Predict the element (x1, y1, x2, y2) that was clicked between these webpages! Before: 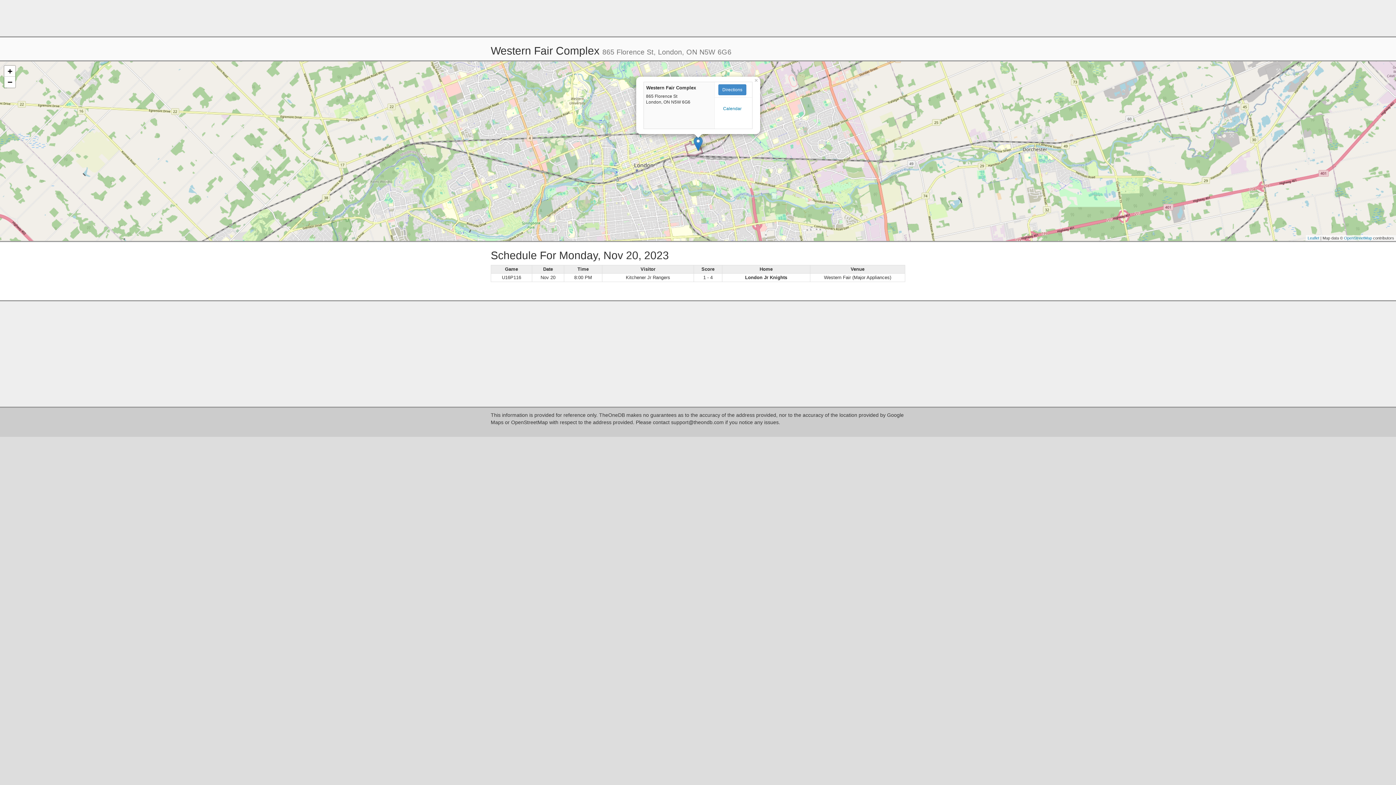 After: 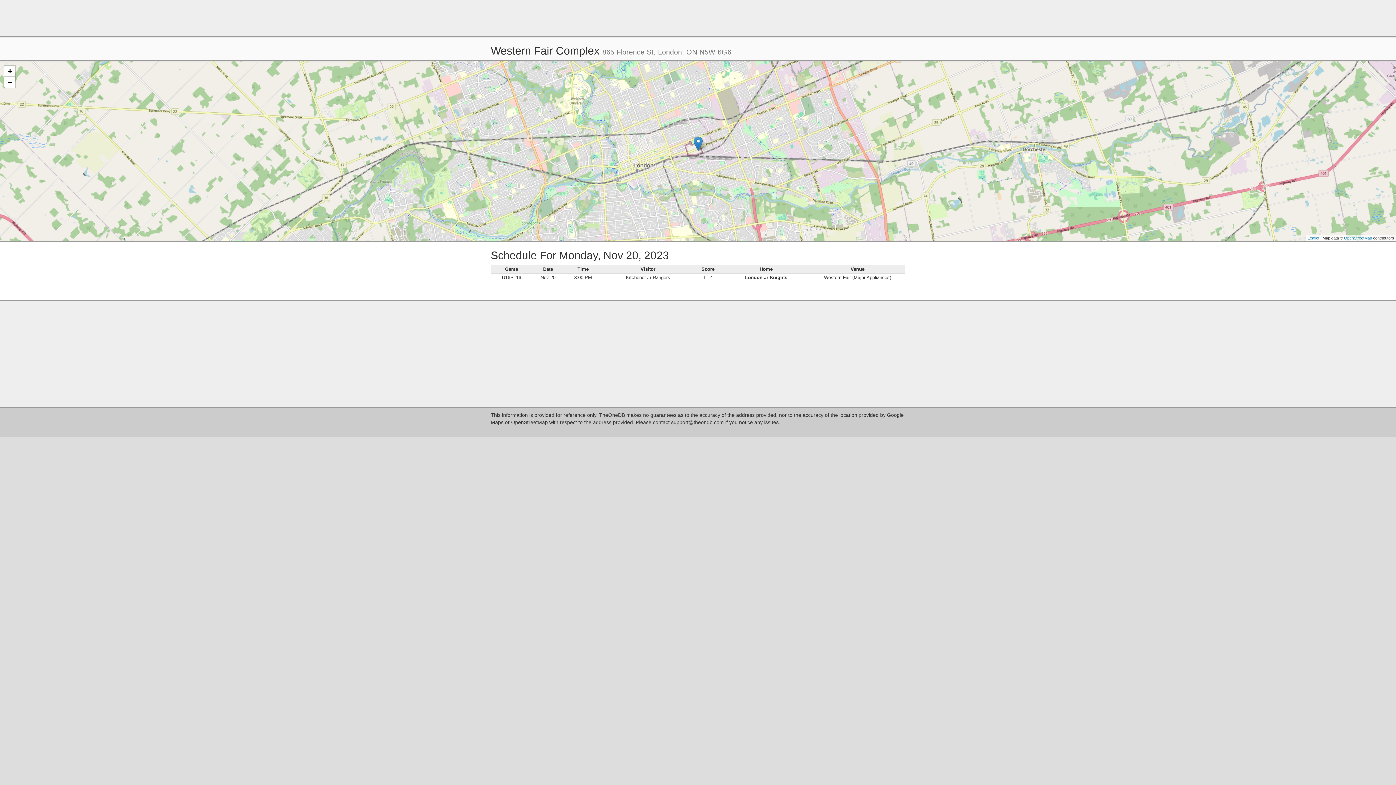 Action: label: × bbox: (753, 76, 760, 81)